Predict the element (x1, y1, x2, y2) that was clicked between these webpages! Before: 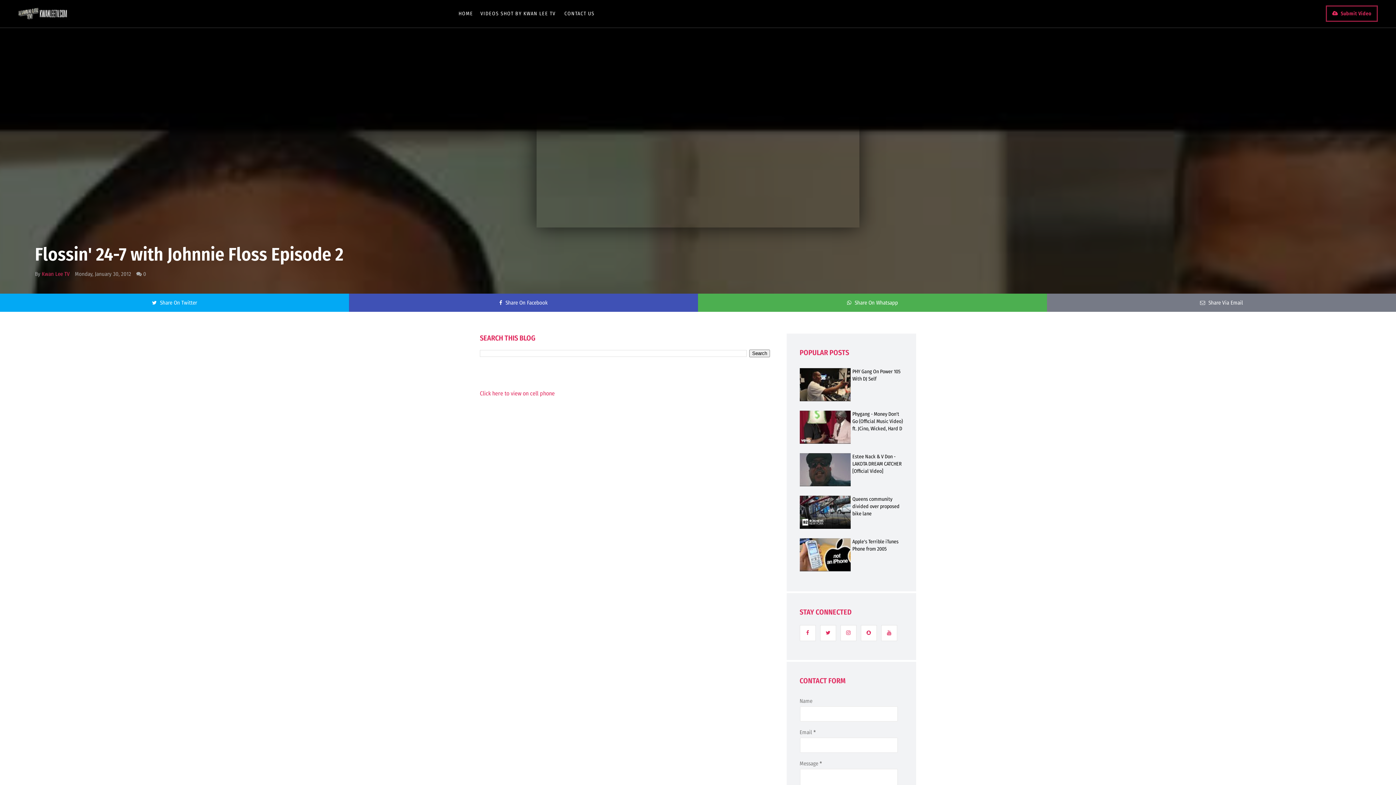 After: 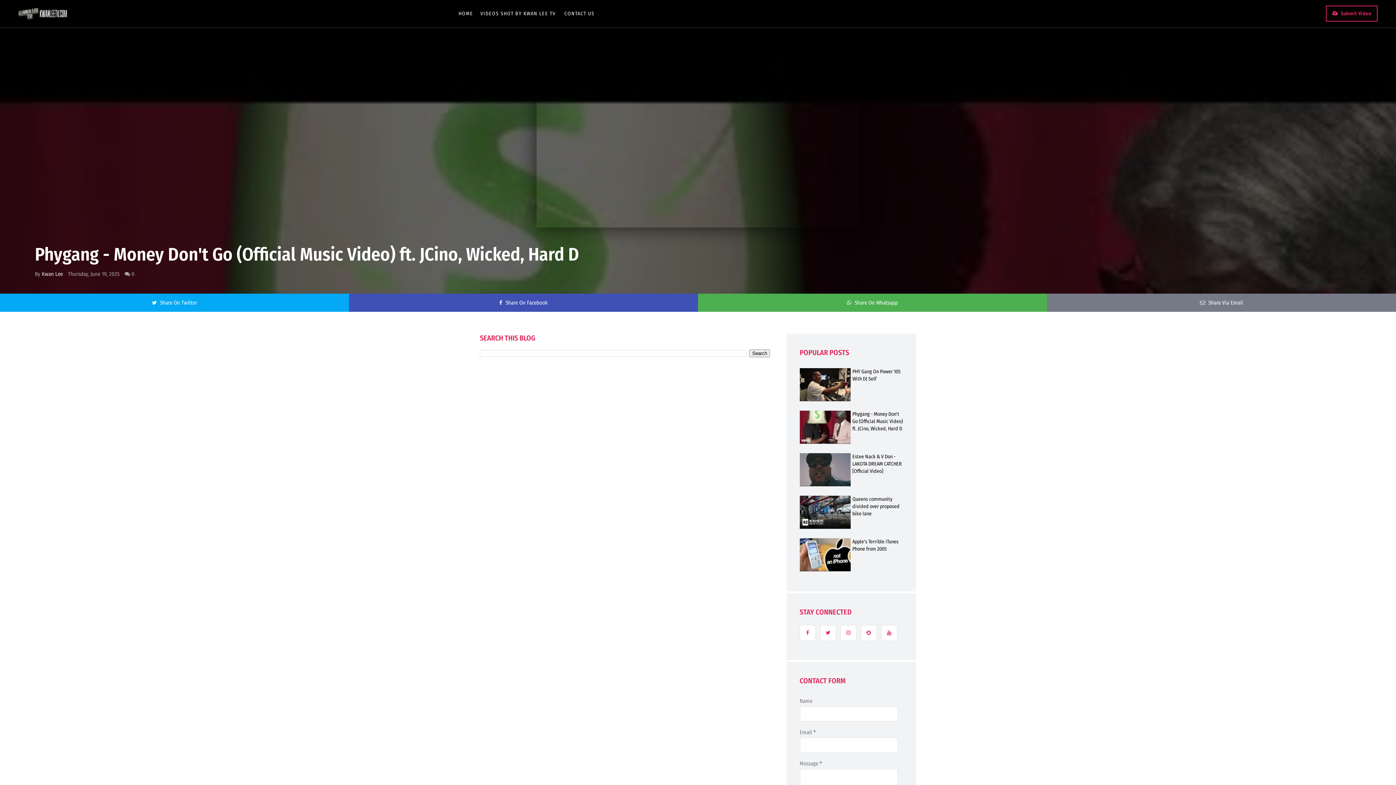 Action: bbox: (799, 410, 903, 432) label: Phygang - Money Don't Go (Official Music Video) ft. JCino, Wicked, Hard D